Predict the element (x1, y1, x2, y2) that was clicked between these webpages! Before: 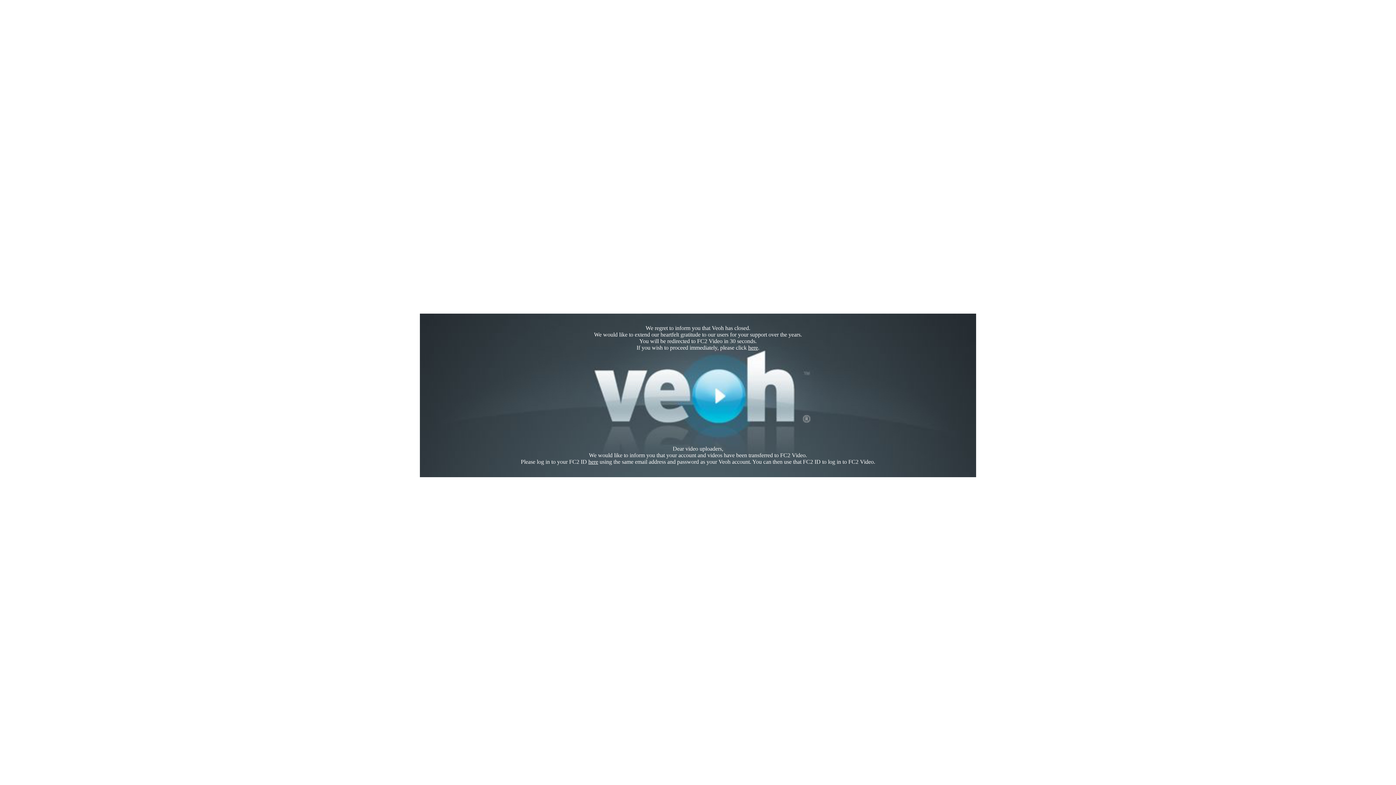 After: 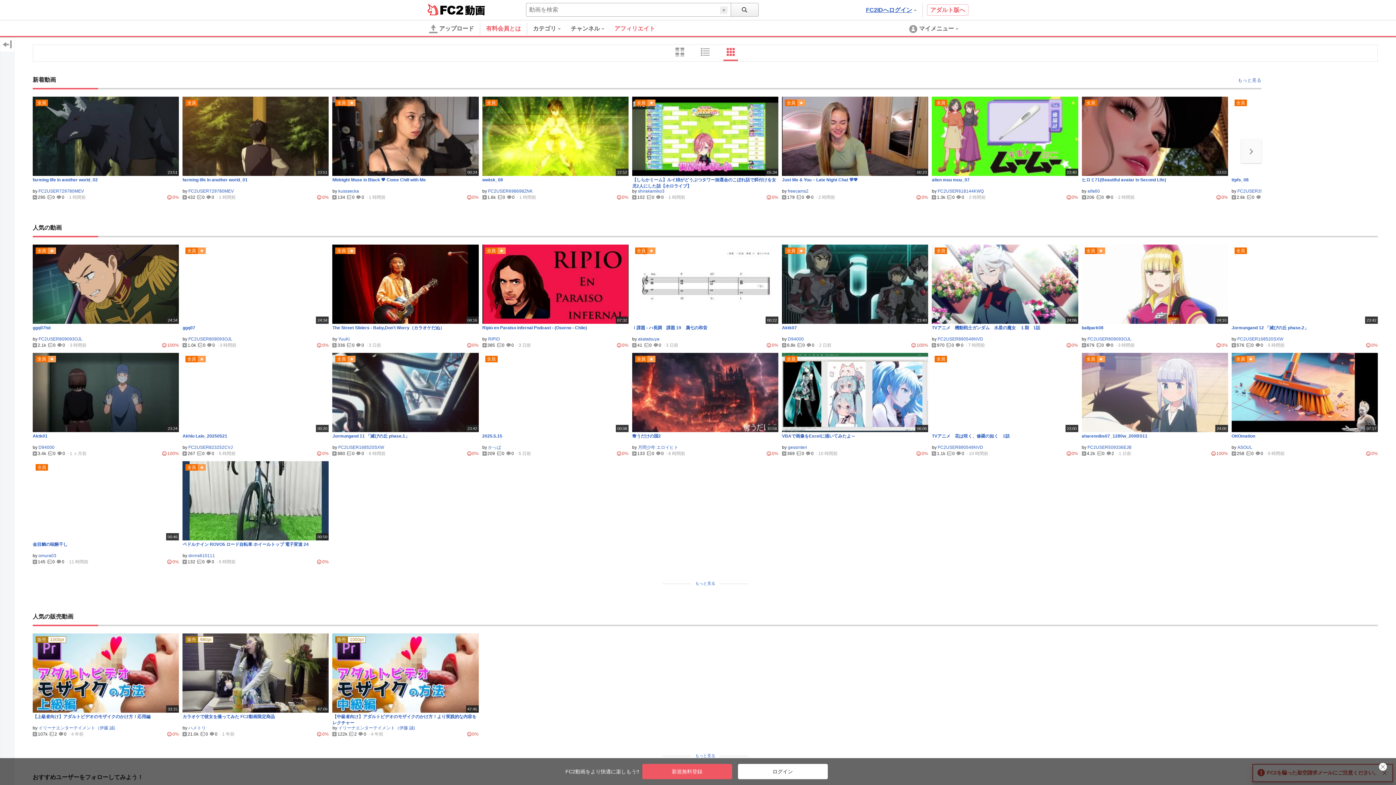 Action: bbox: (748, 344, 758, 350) label: here